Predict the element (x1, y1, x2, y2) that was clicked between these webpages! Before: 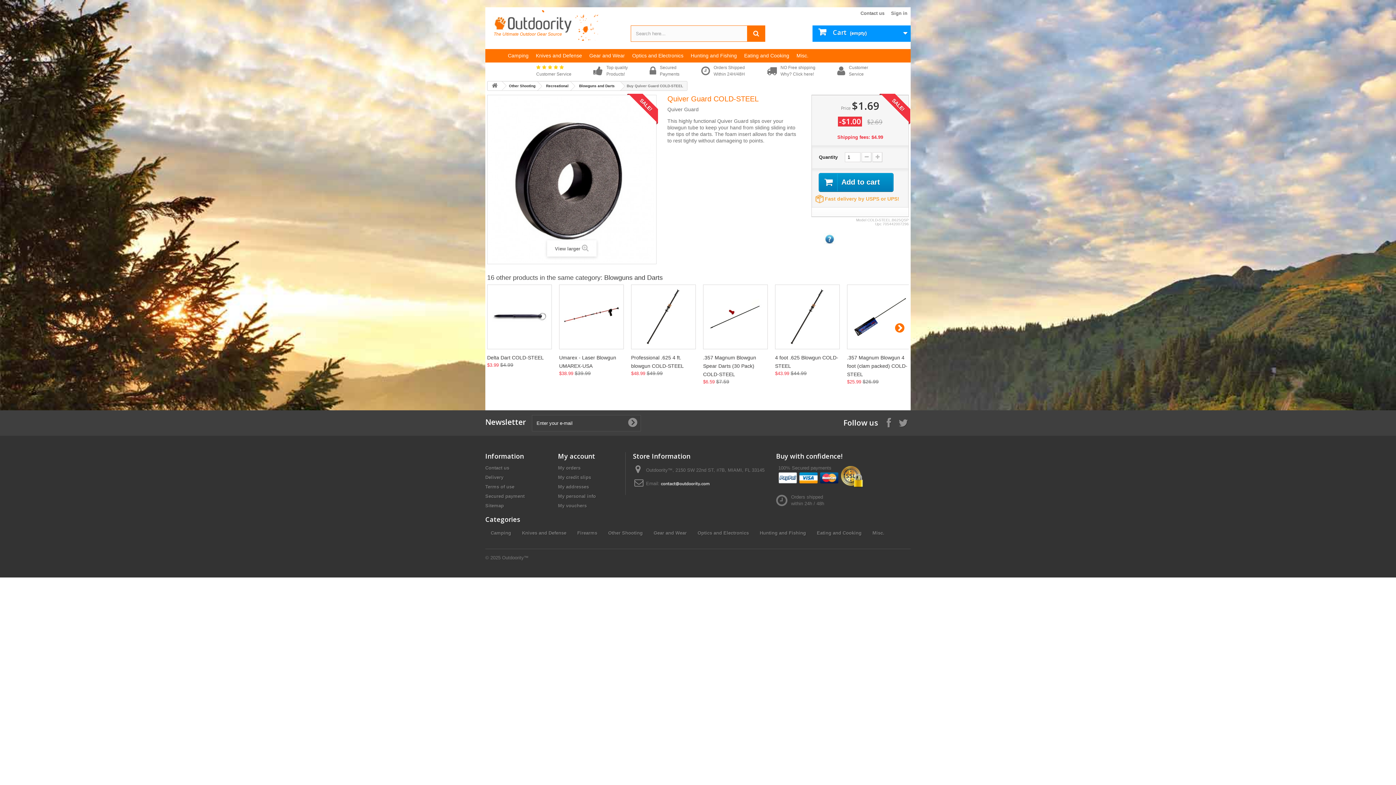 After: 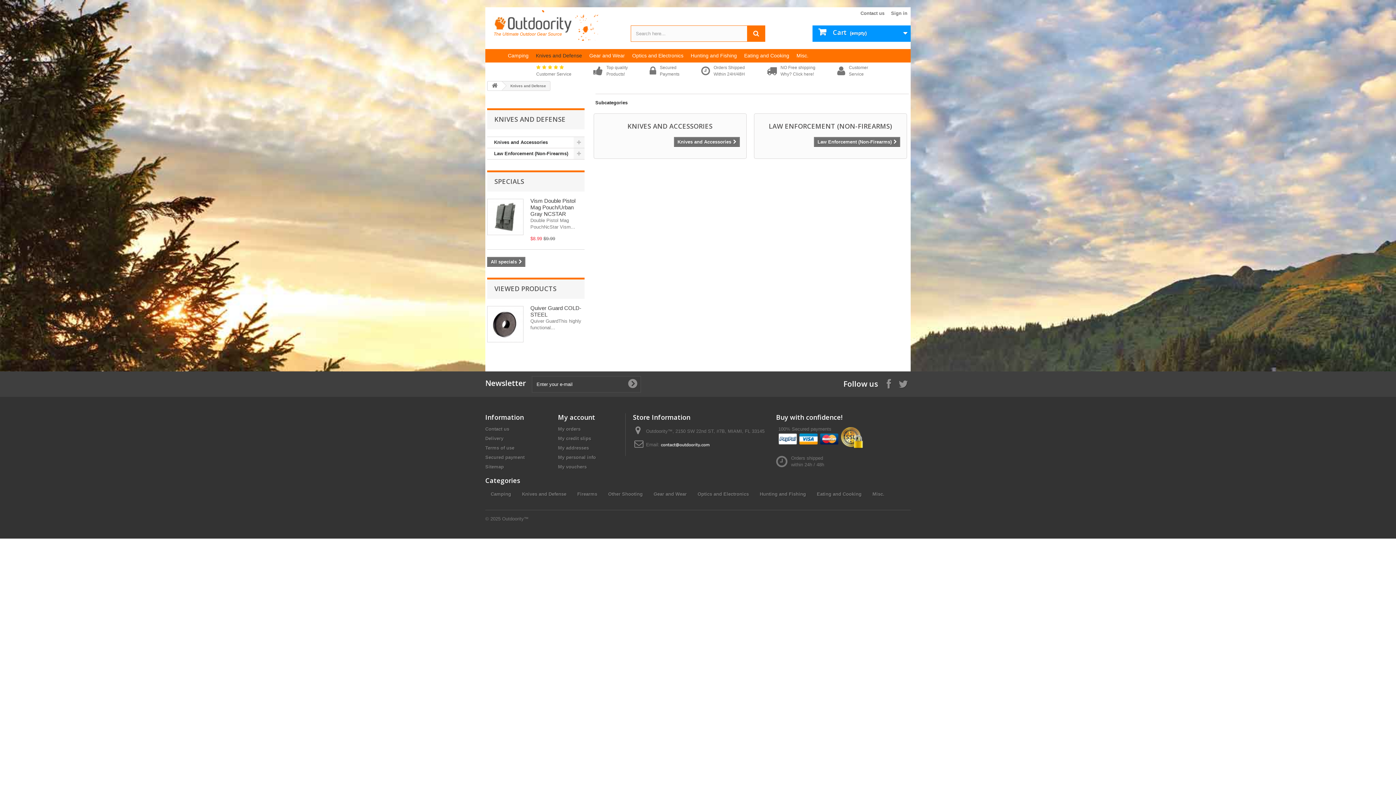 Action: bbox: (522, 530, 566, 535) label: Knives and Defense